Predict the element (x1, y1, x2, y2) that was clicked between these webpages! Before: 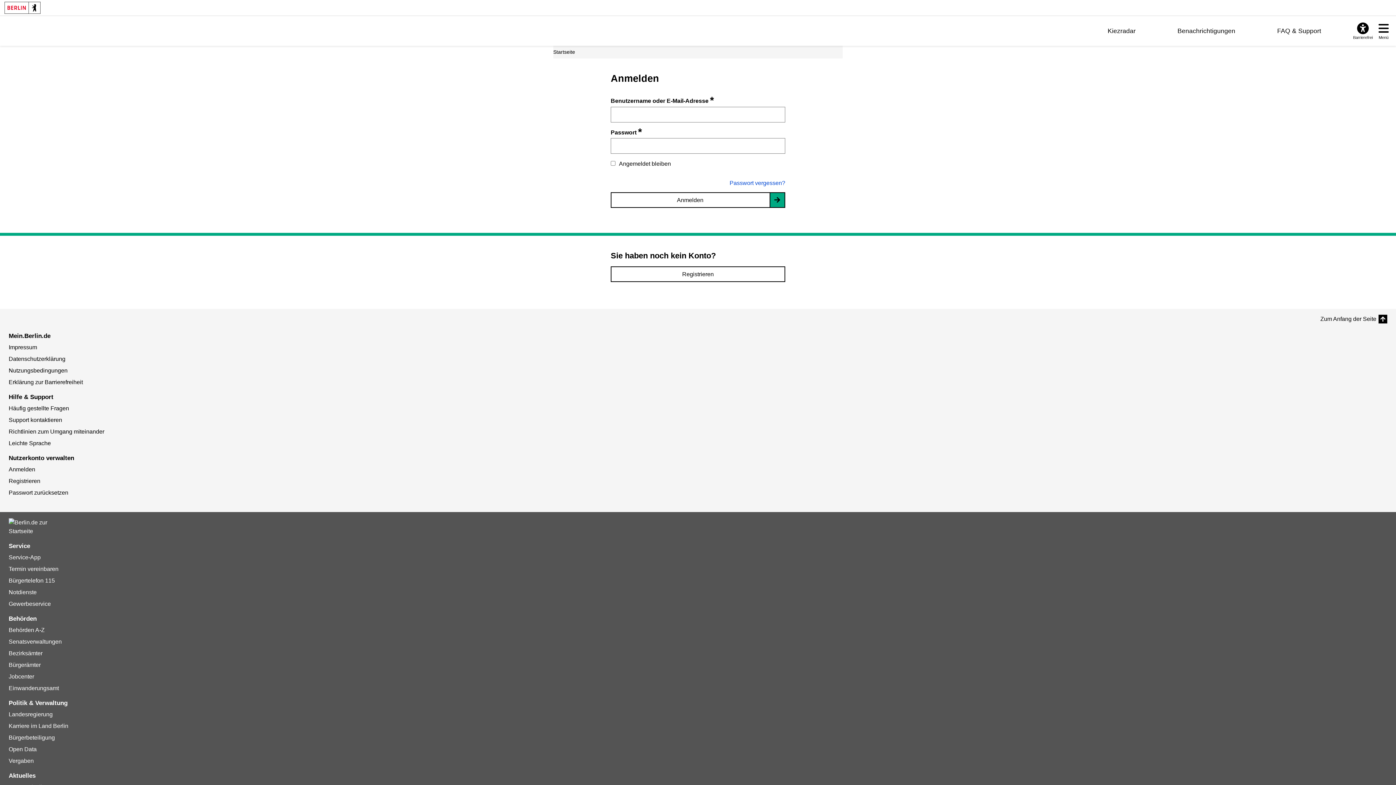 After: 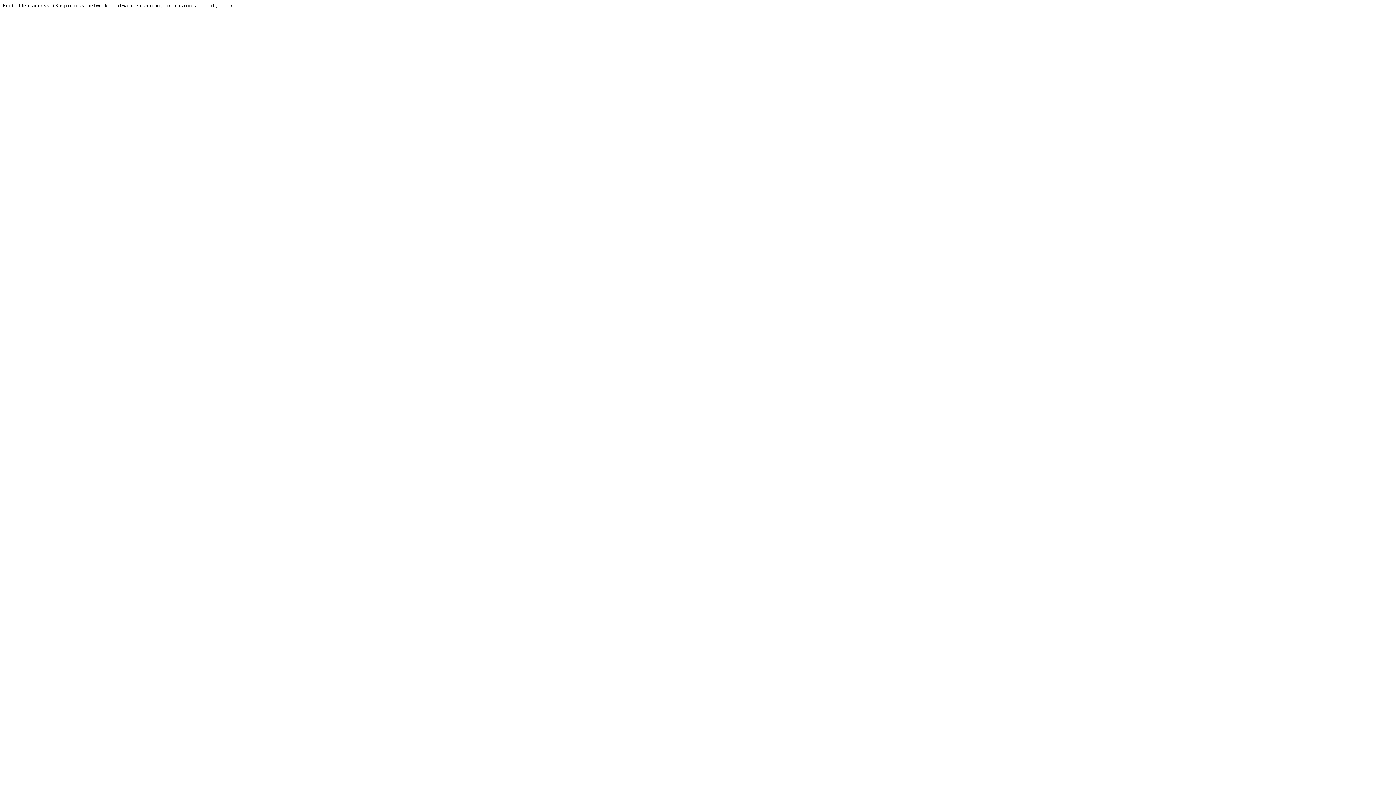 Action: label: Vergaben bbox: (8, 758, 33, 764)